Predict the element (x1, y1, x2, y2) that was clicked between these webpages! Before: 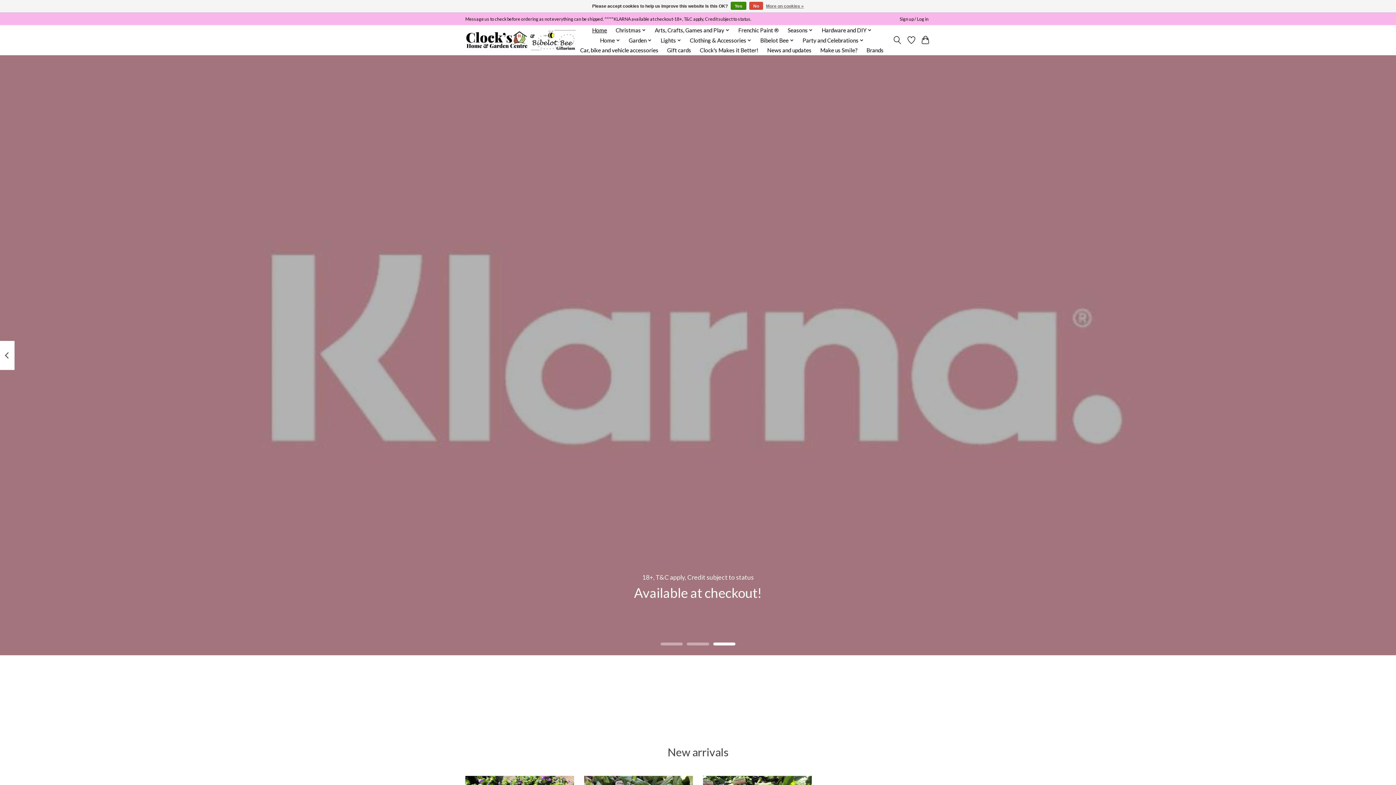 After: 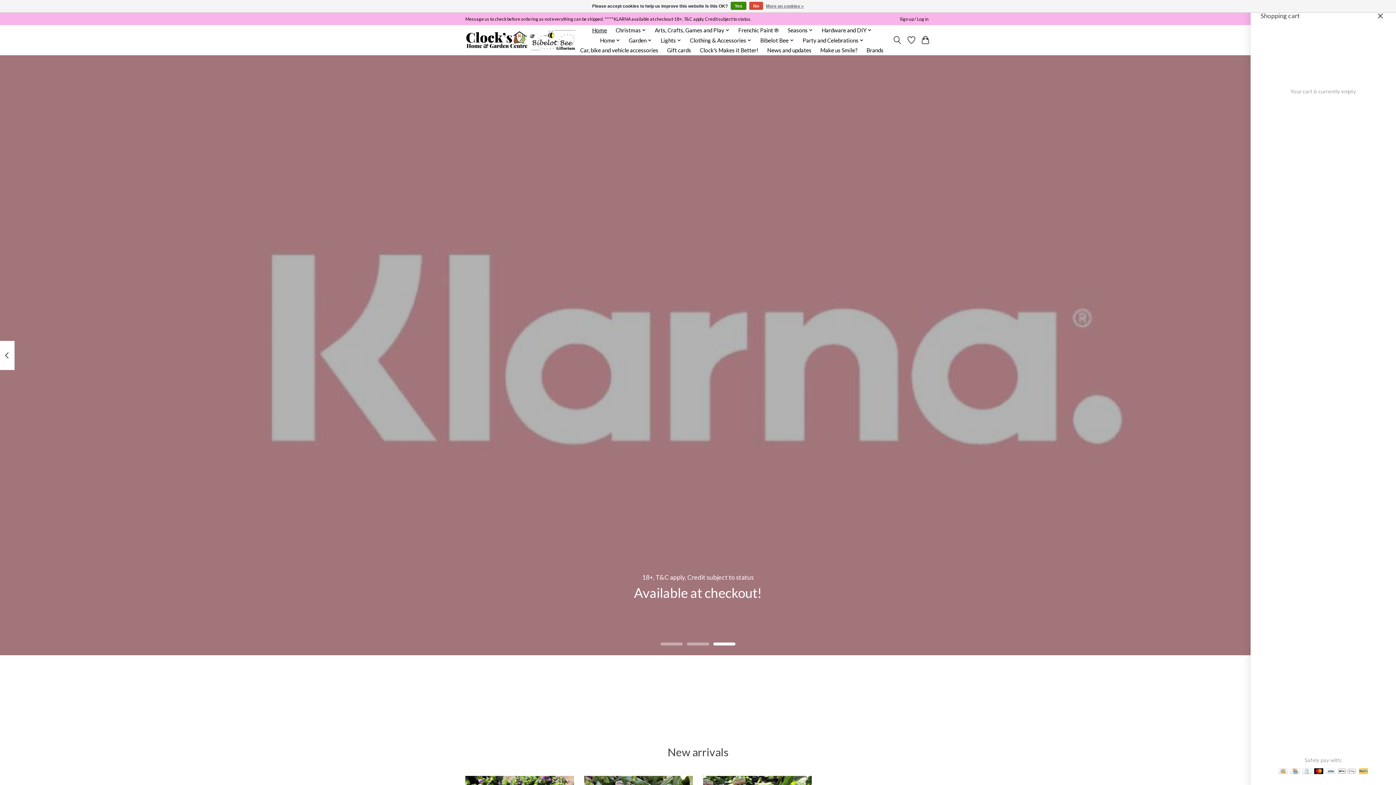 Action: bbox: (920, 33, 930, 46)